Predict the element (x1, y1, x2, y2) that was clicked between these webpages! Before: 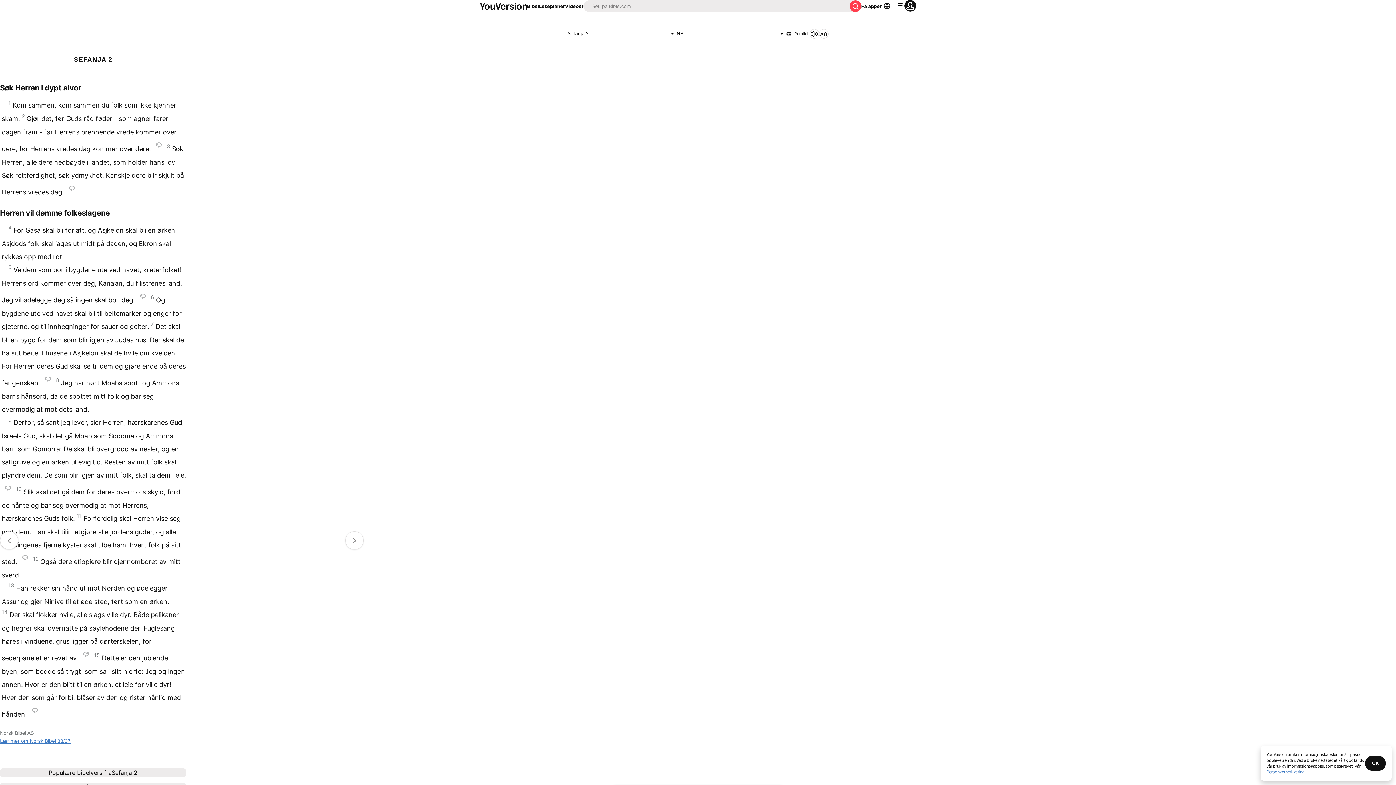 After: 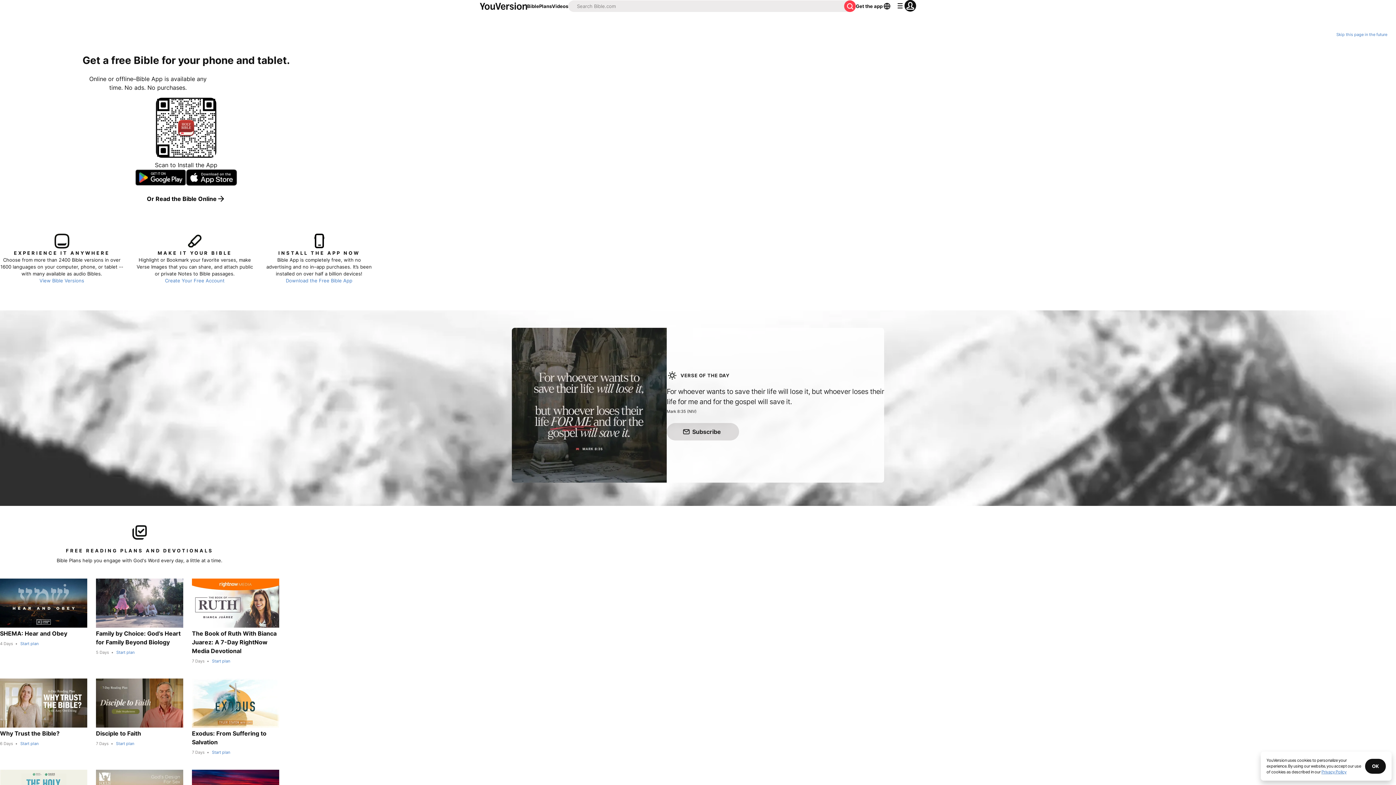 Action: bbox: (480, 2, 527, 9)